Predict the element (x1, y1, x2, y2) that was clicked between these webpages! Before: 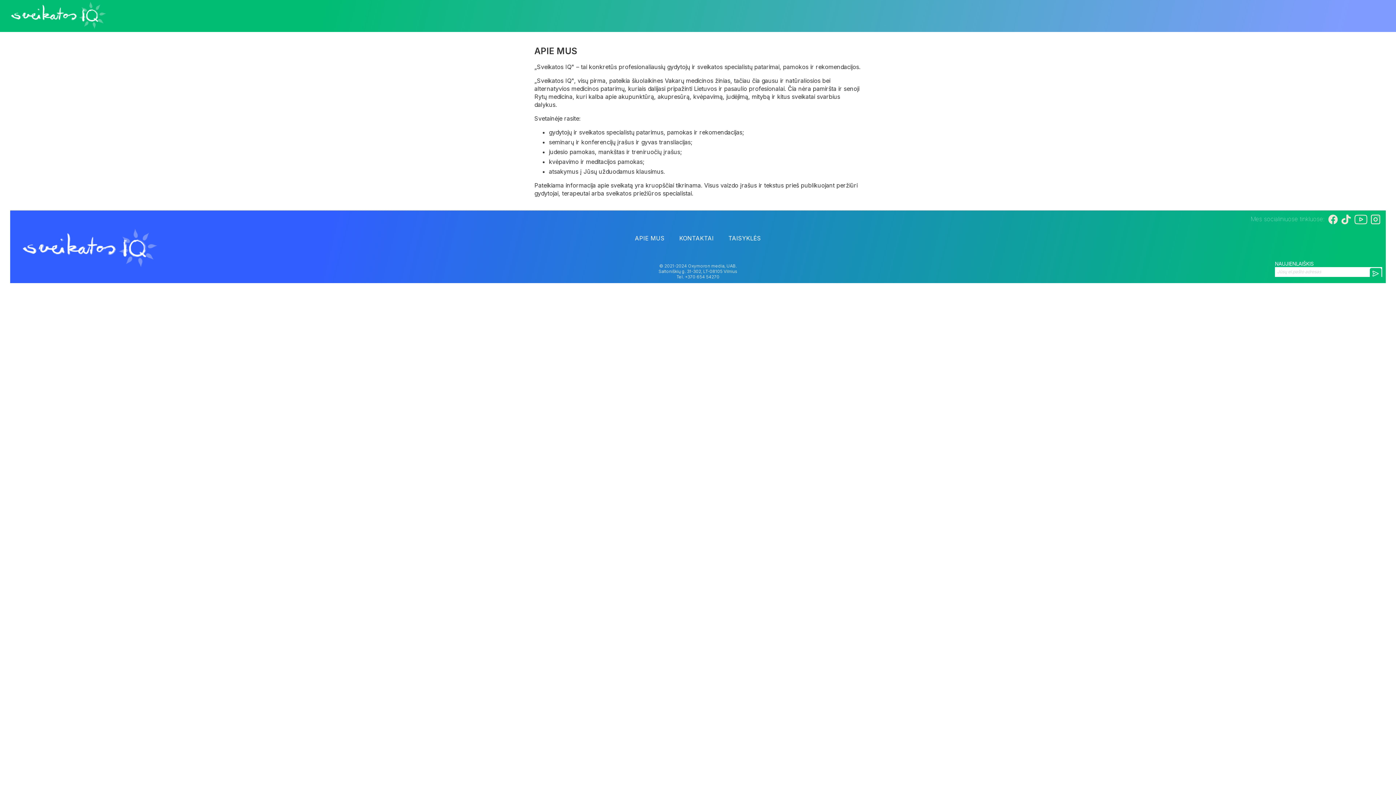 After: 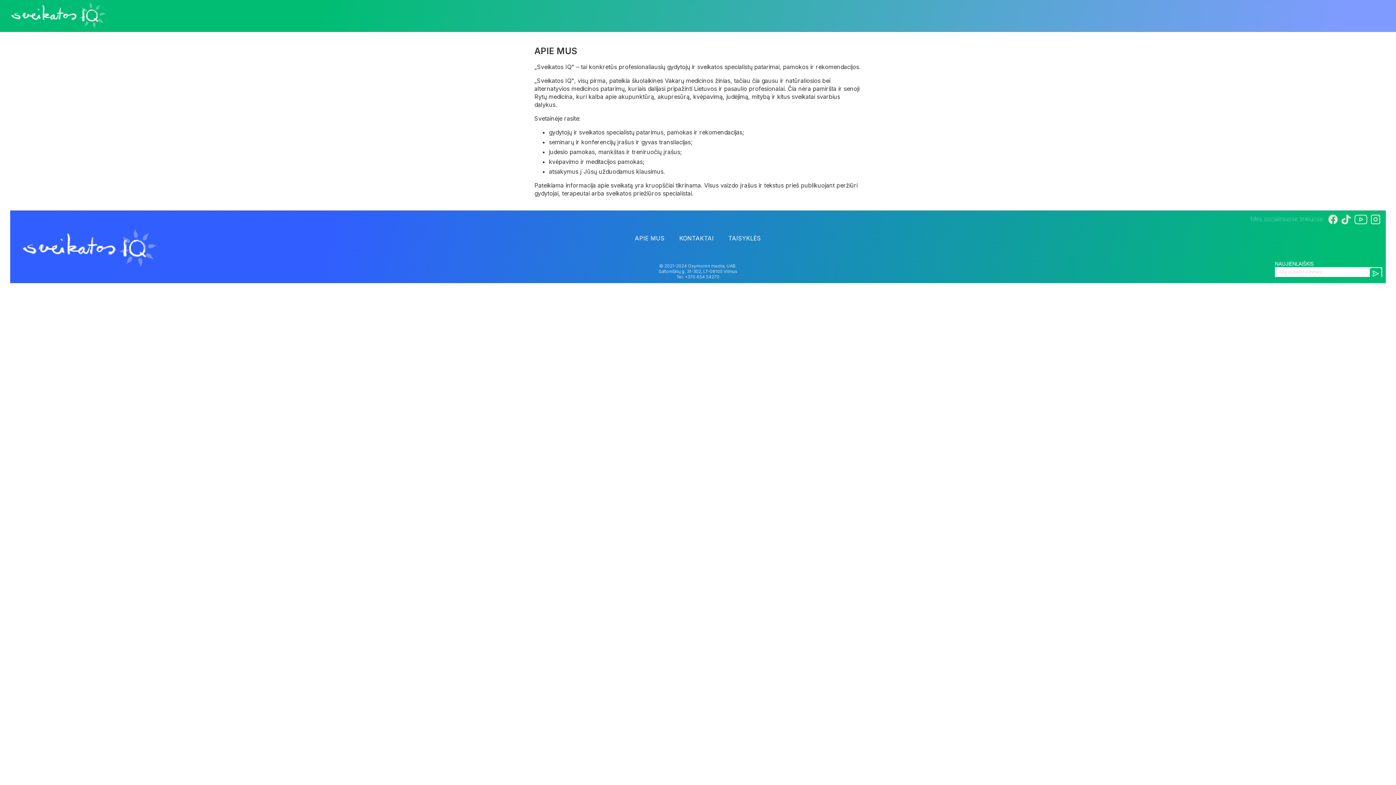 Action: bbox: (635, 234, 664, 242) label: APIE MUS